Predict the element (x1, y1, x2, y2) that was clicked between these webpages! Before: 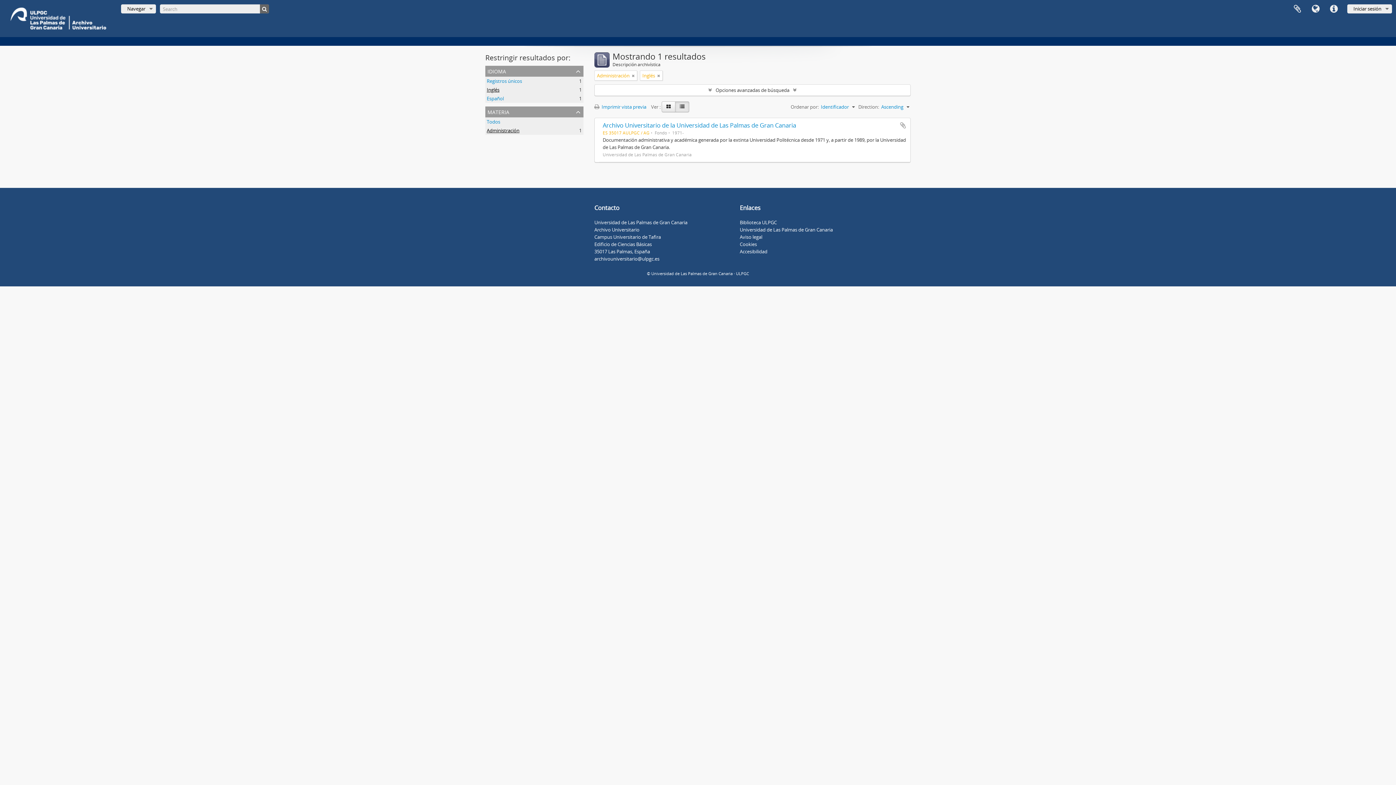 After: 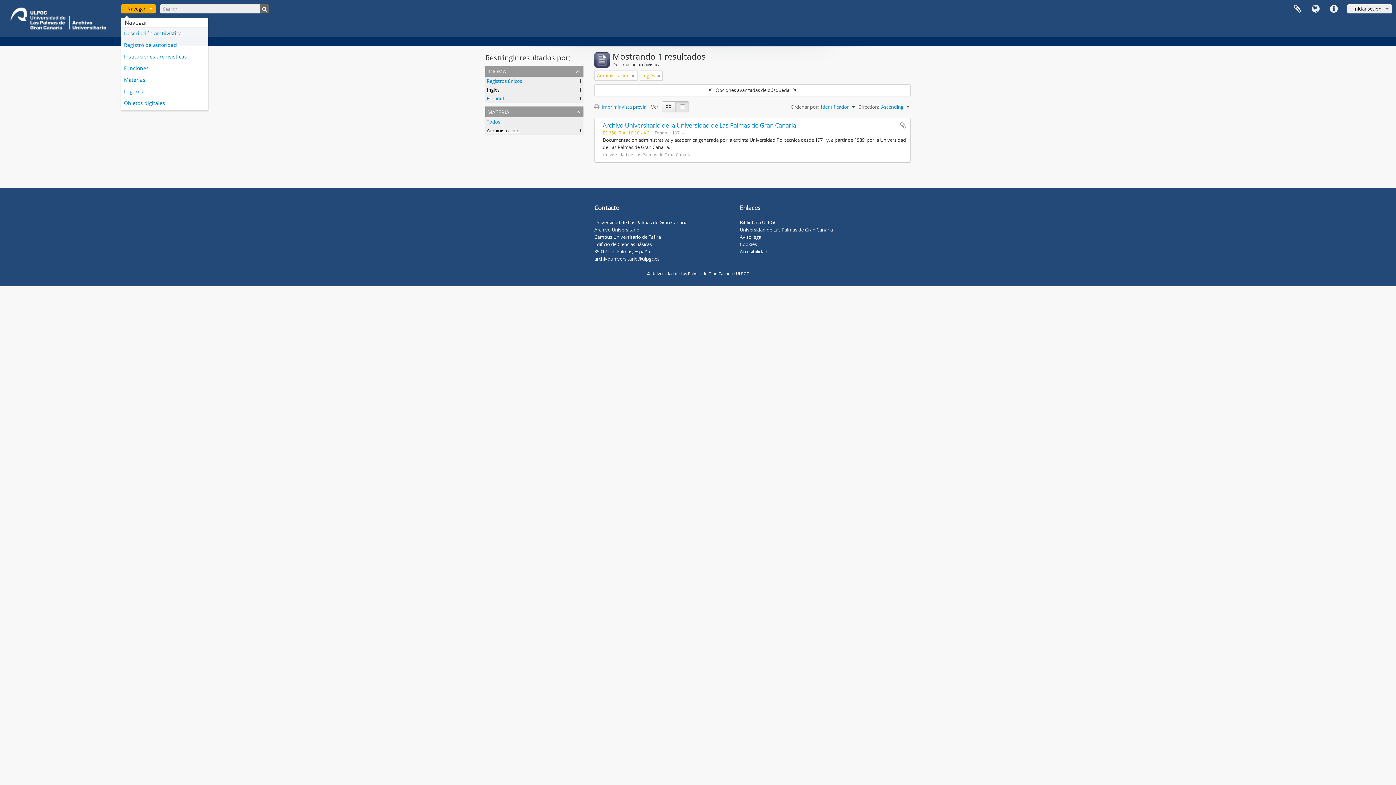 Action: label: Navegar bbox: (121, 4, 156, 13)